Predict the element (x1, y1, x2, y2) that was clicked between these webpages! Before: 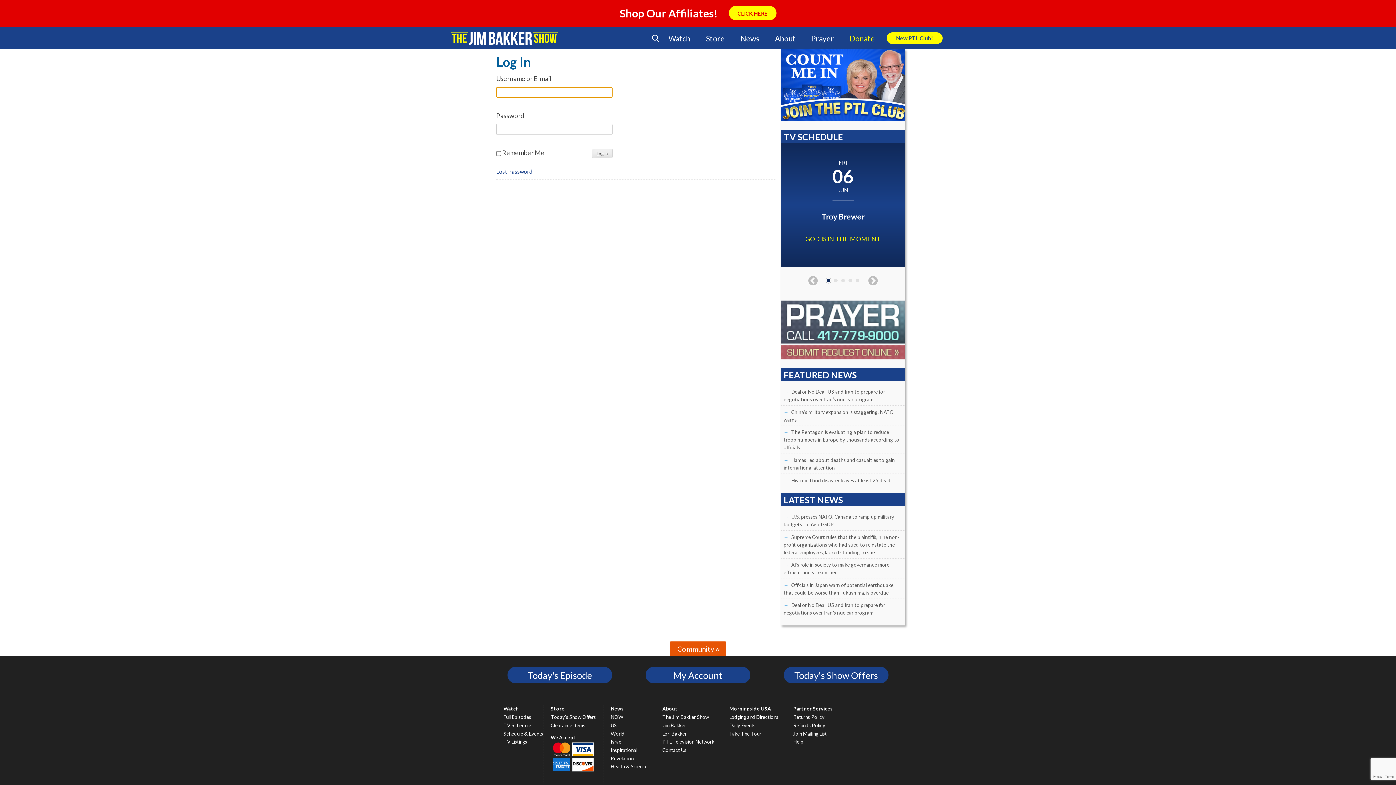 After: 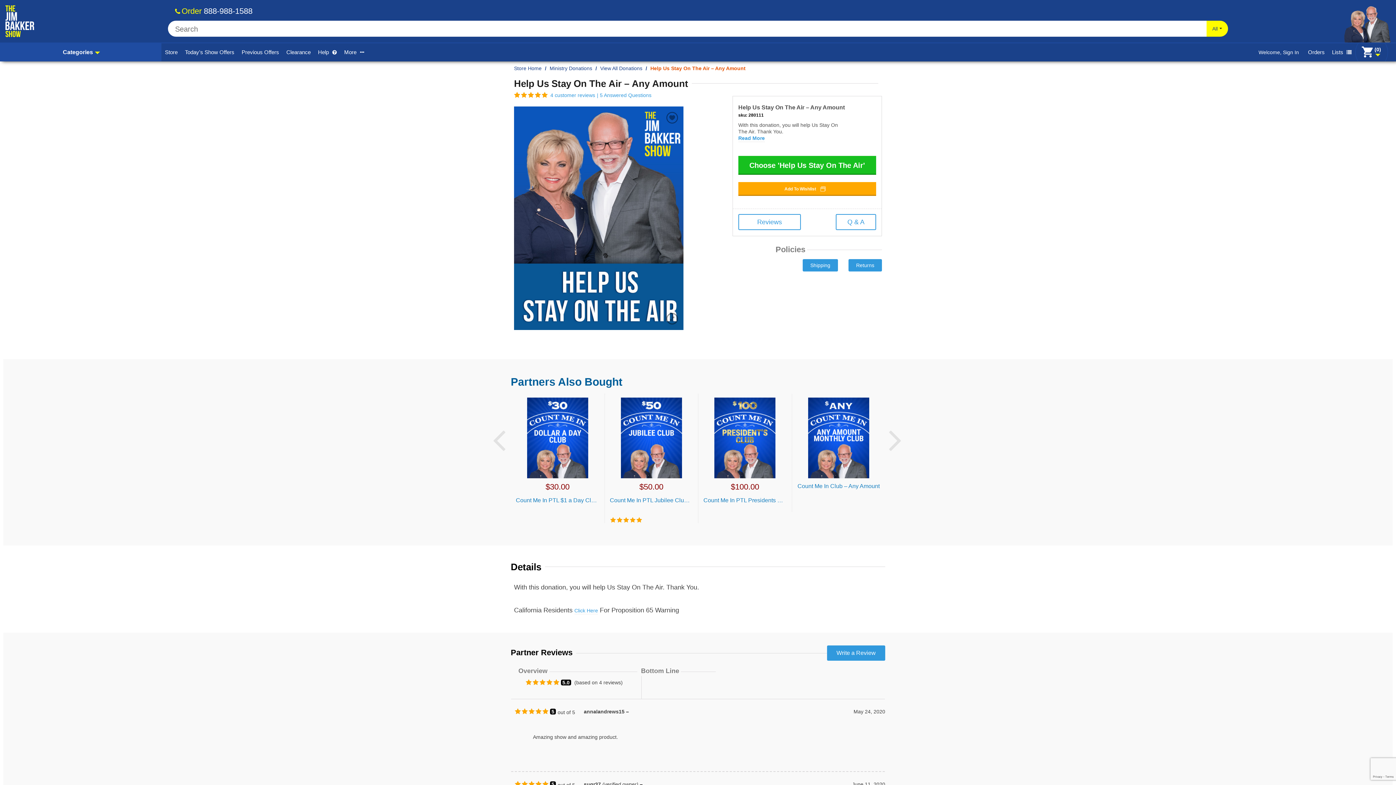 Action: bbox: (845, 27, 878, 49) label: Donate